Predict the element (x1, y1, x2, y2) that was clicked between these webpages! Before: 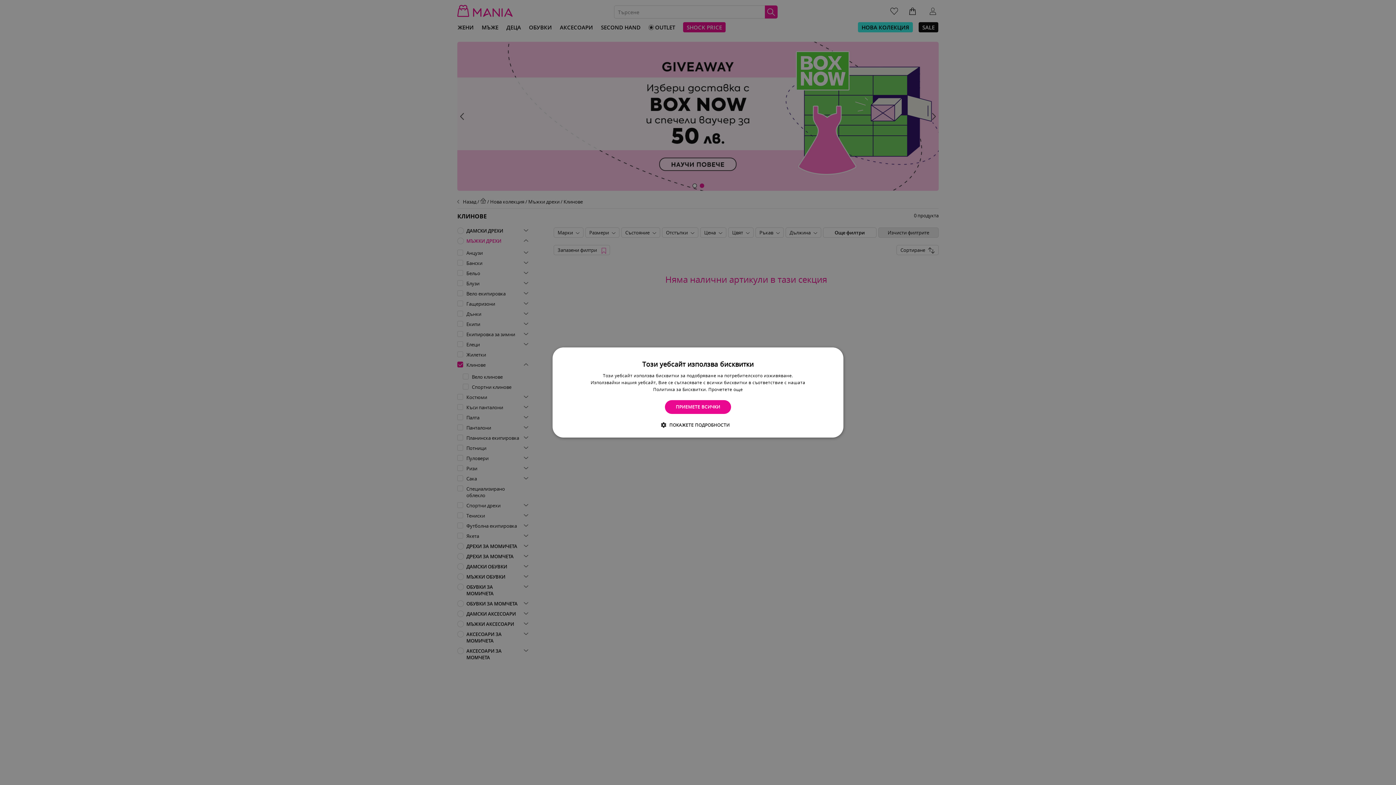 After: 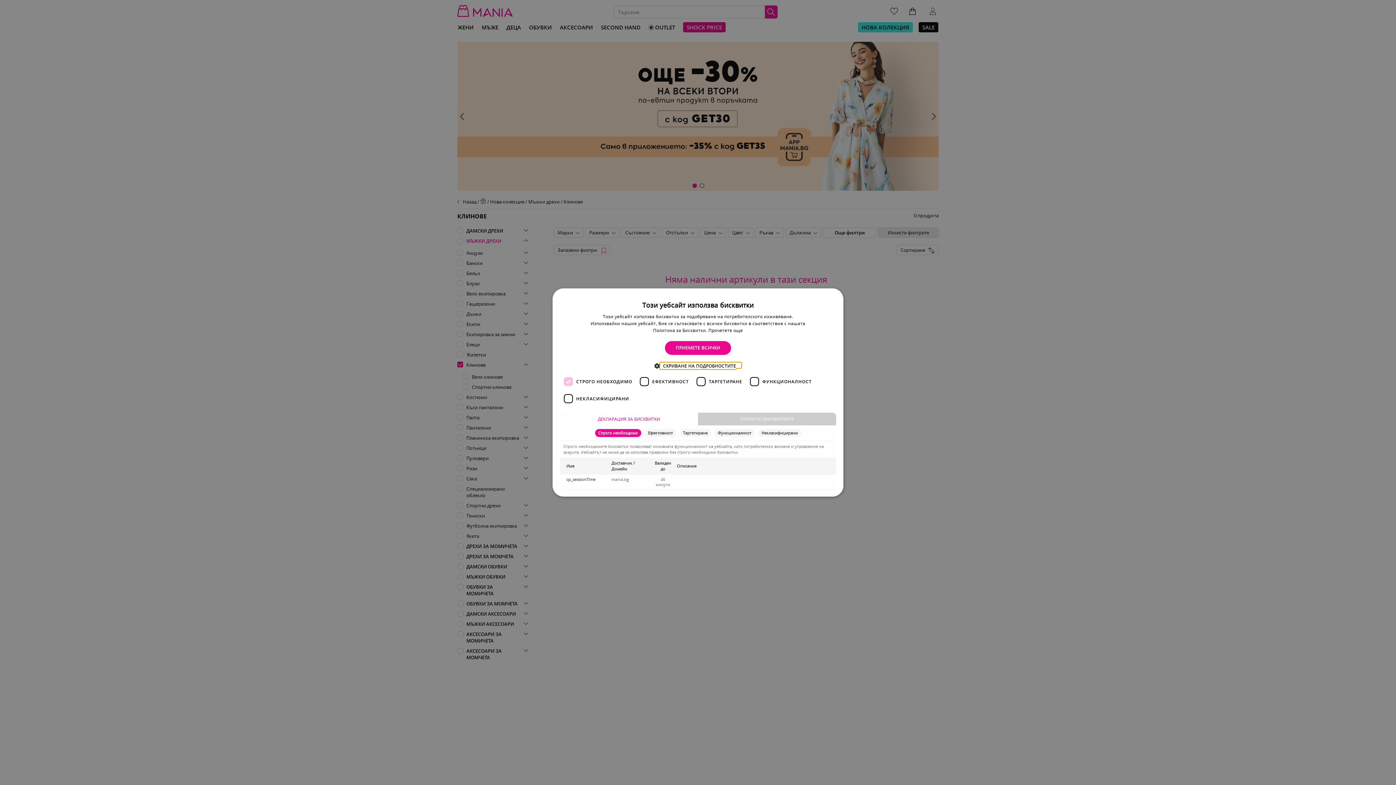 Action: bbox: (666, 421, 729, 428) label:  ПОКАЖЕТЕ ПОДРОБНОСТИ